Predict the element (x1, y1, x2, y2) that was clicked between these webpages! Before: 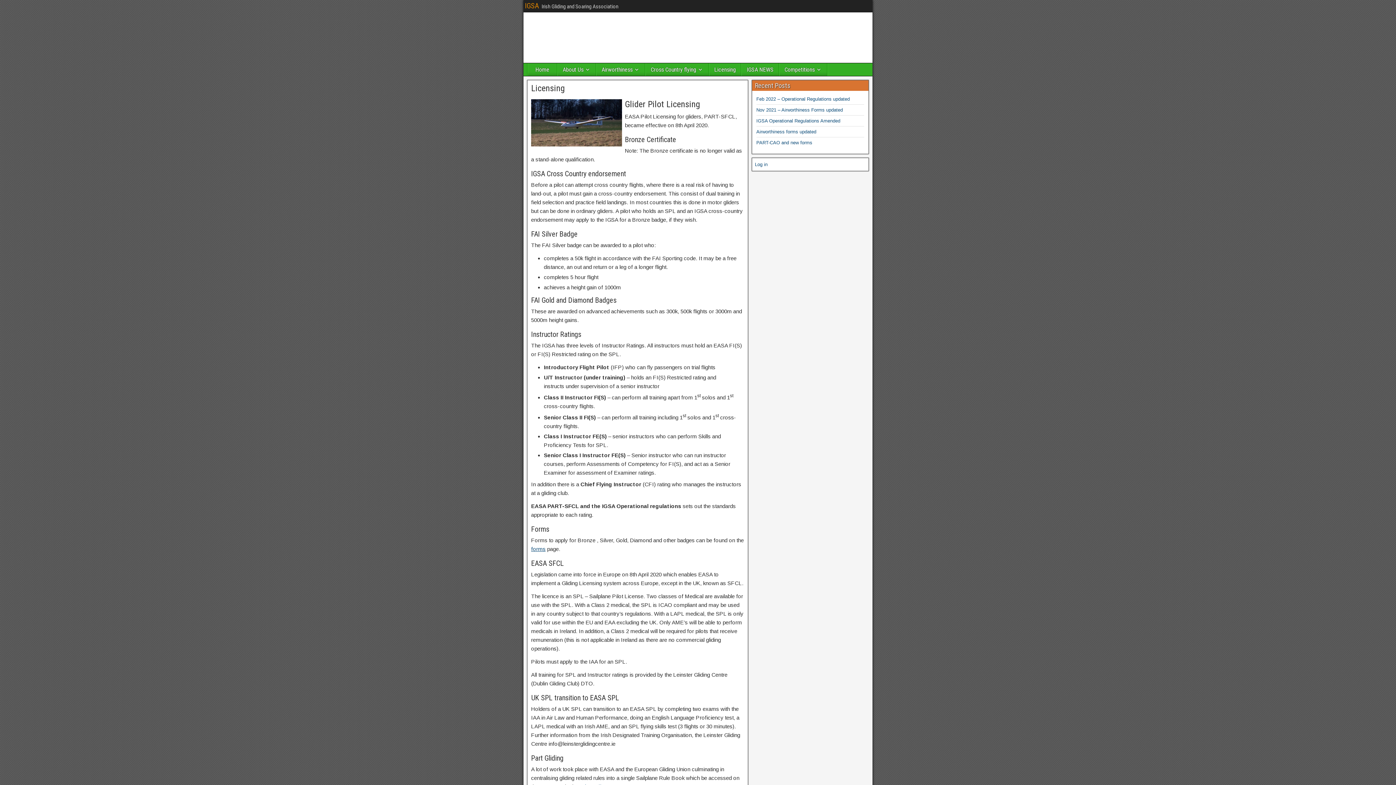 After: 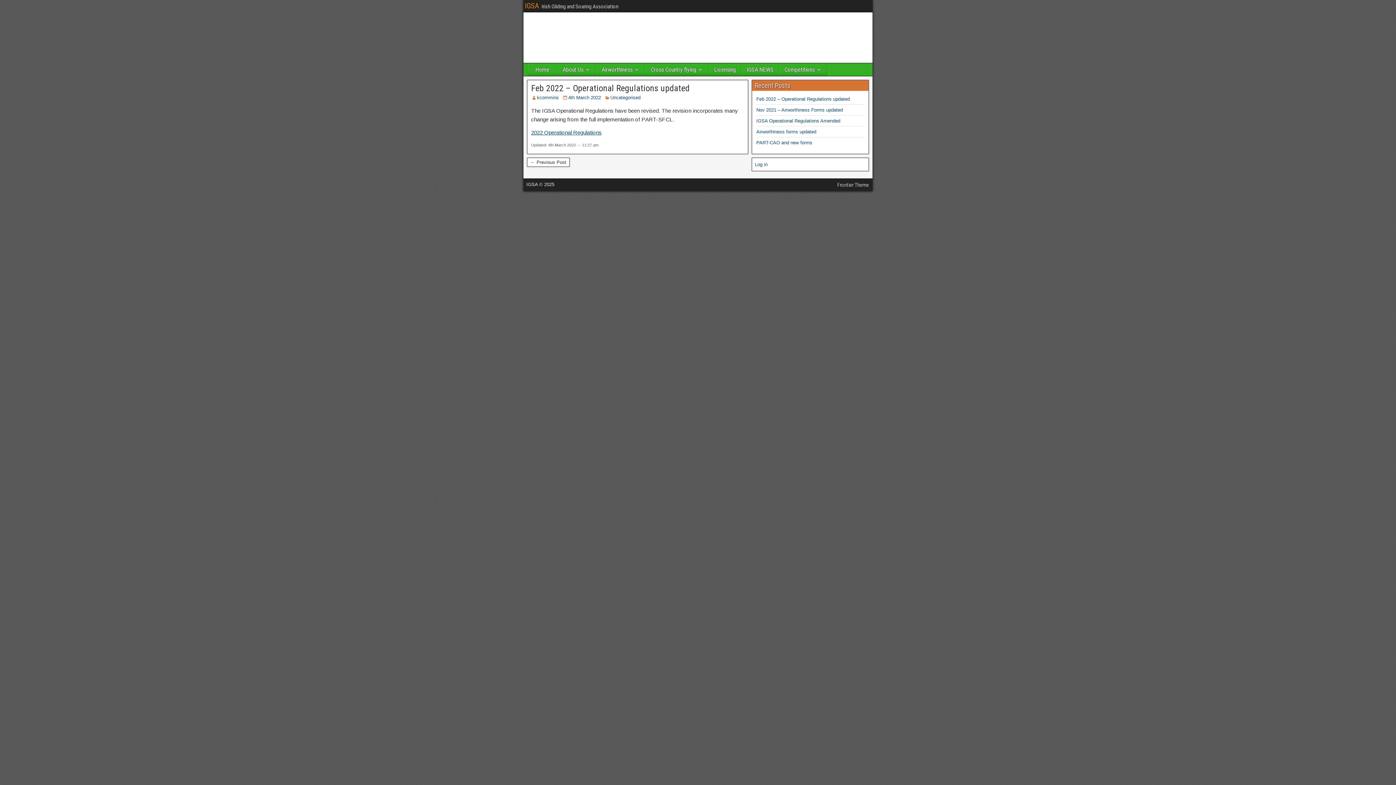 Action: label: Feb 2022 – Operational Regulations updated bbox: (756, 96, 850, 101)